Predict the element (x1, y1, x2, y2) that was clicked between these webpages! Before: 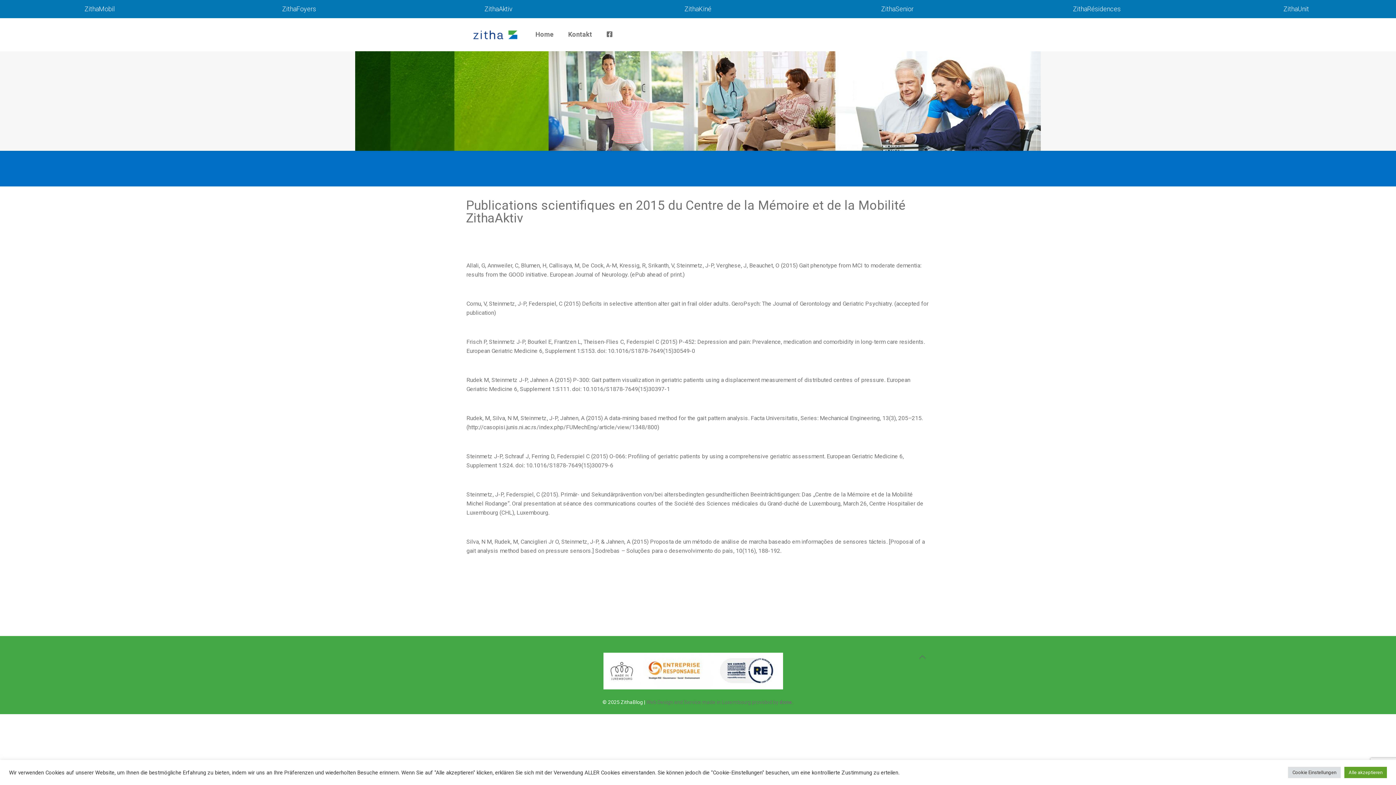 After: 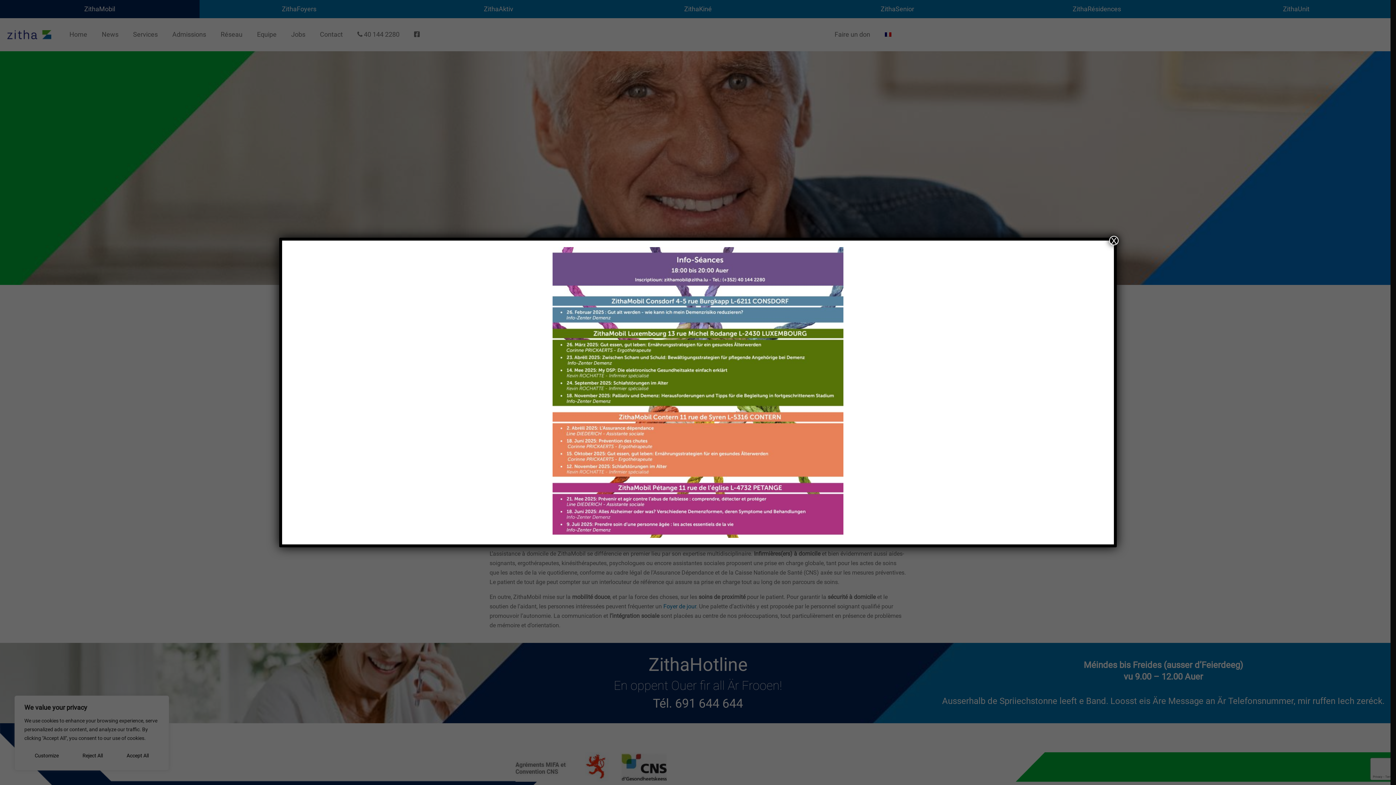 Action: label: ZithaMobil bbox: (0, 0, 199, 18)